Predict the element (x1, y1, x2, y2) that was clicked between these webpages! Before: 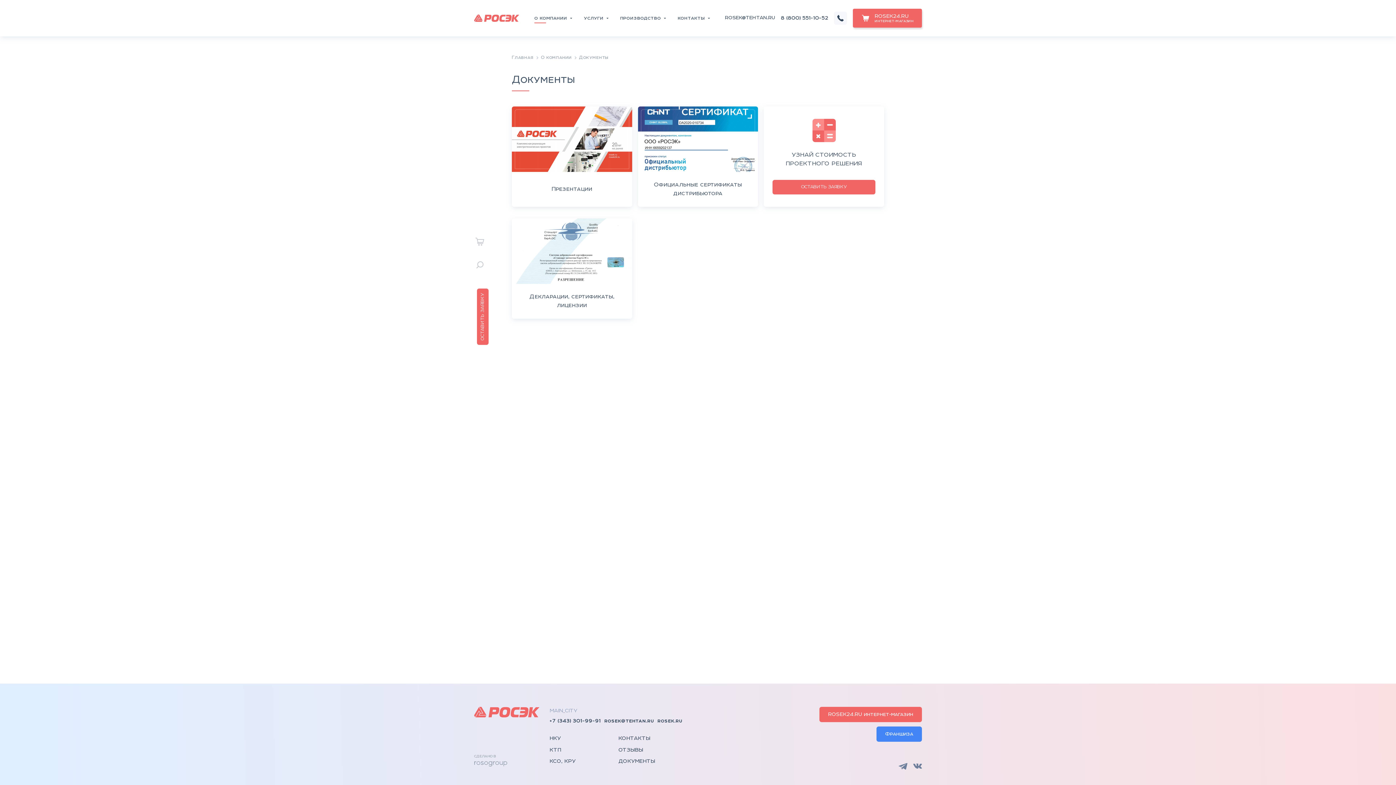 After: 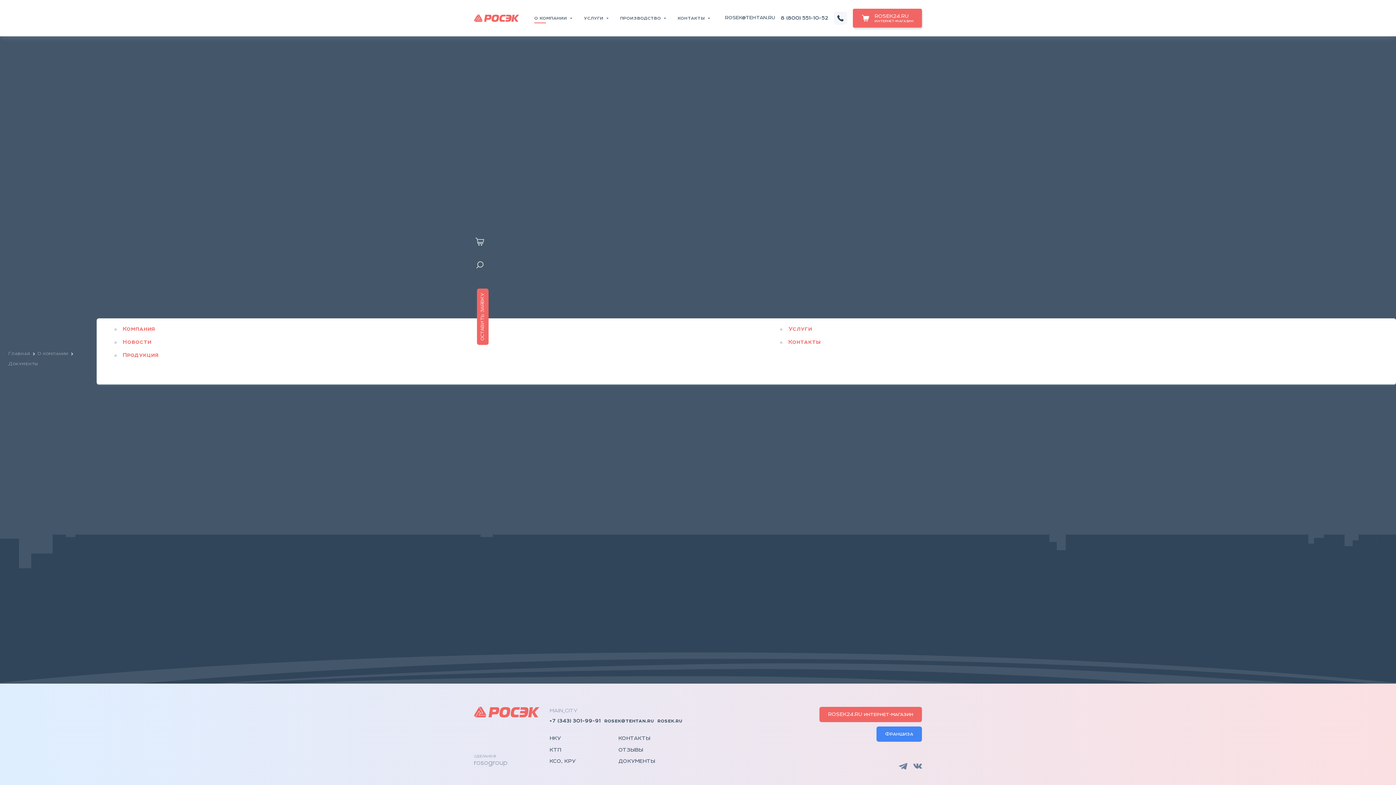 Action: label: Декларации, сертификаты, лицензии bbox: (512, 218, 632, 318)